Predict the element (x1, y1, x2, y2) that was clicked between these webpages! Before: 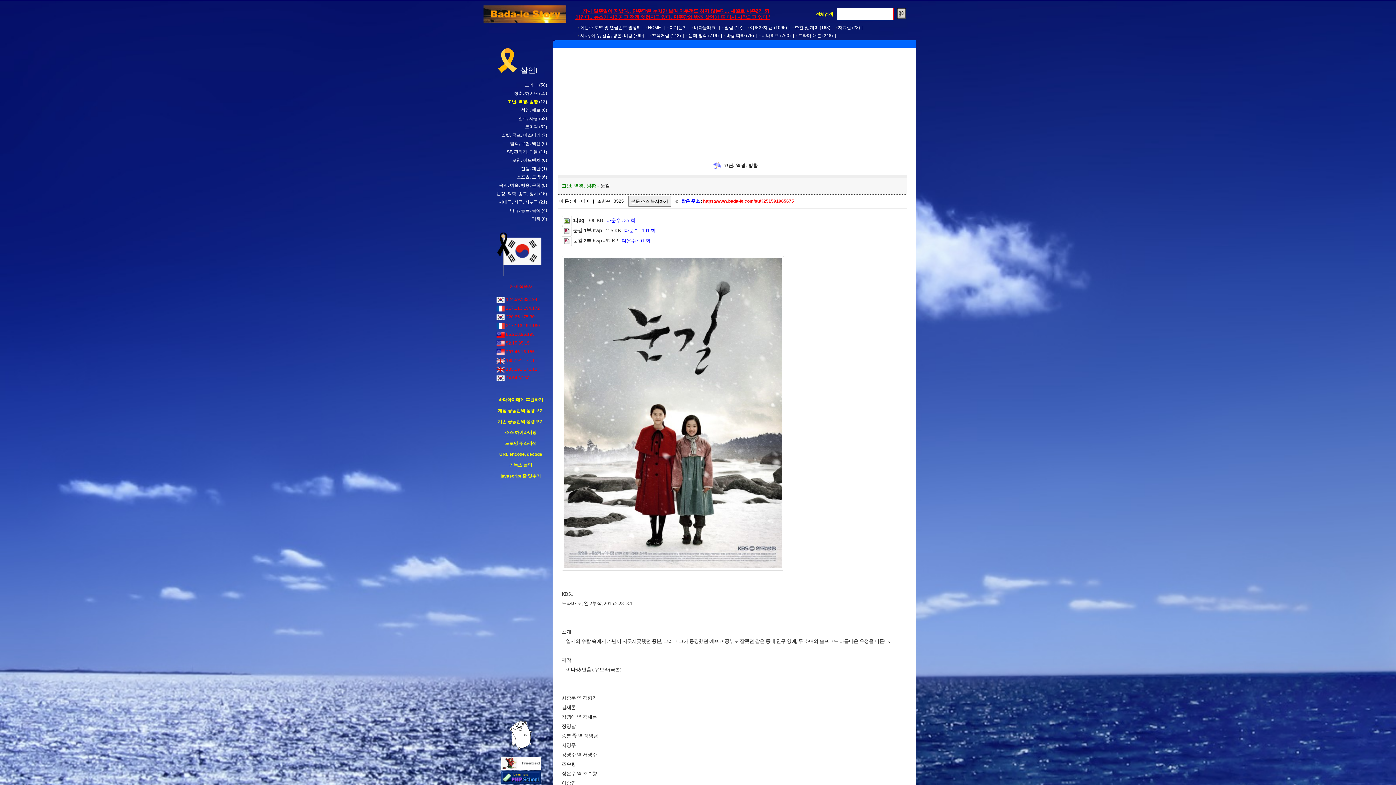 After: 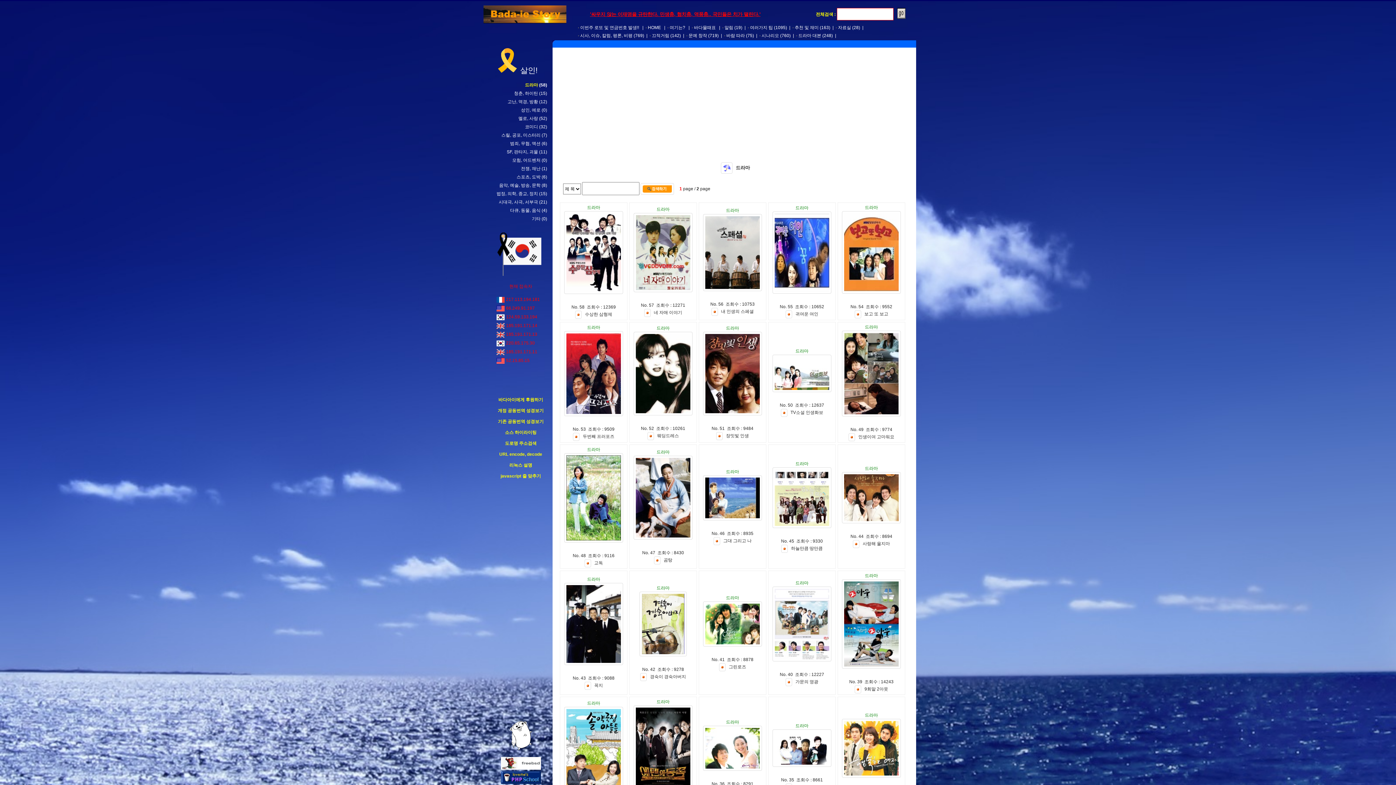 Action: label: 드라마 bbox: (525, 82, 538, 87)